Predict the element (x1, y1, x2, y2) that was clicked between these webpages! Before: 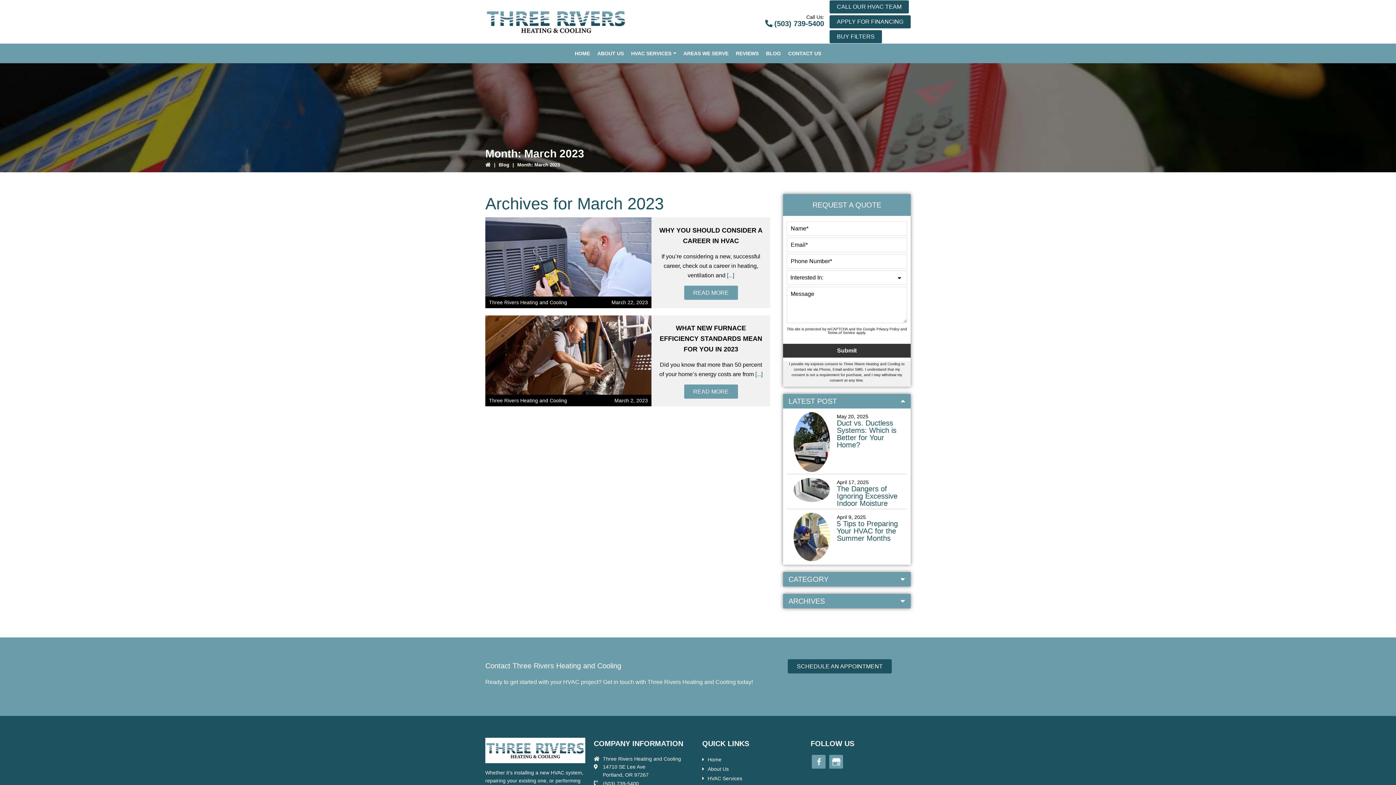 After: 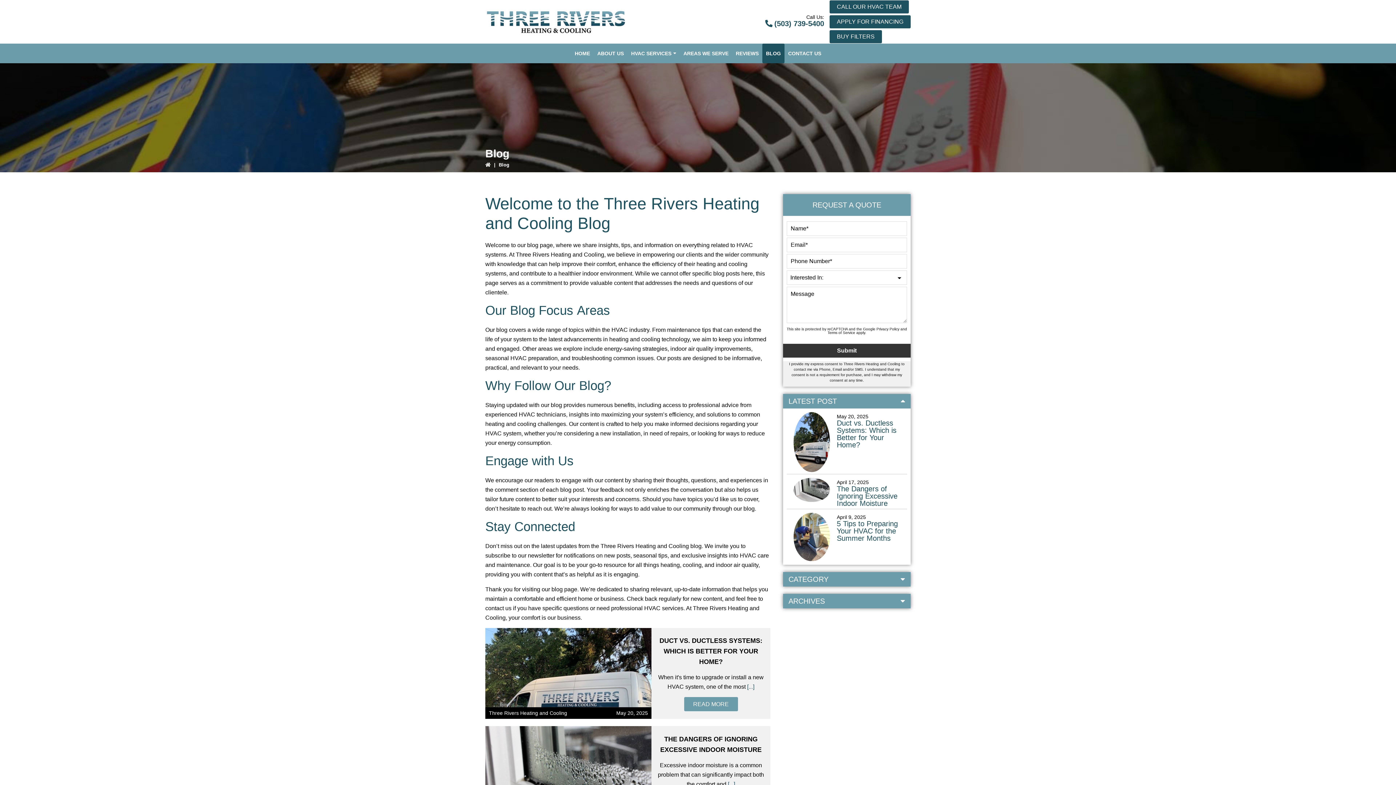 Action: label: BLOG bbox: (762, 43, 784, 63)